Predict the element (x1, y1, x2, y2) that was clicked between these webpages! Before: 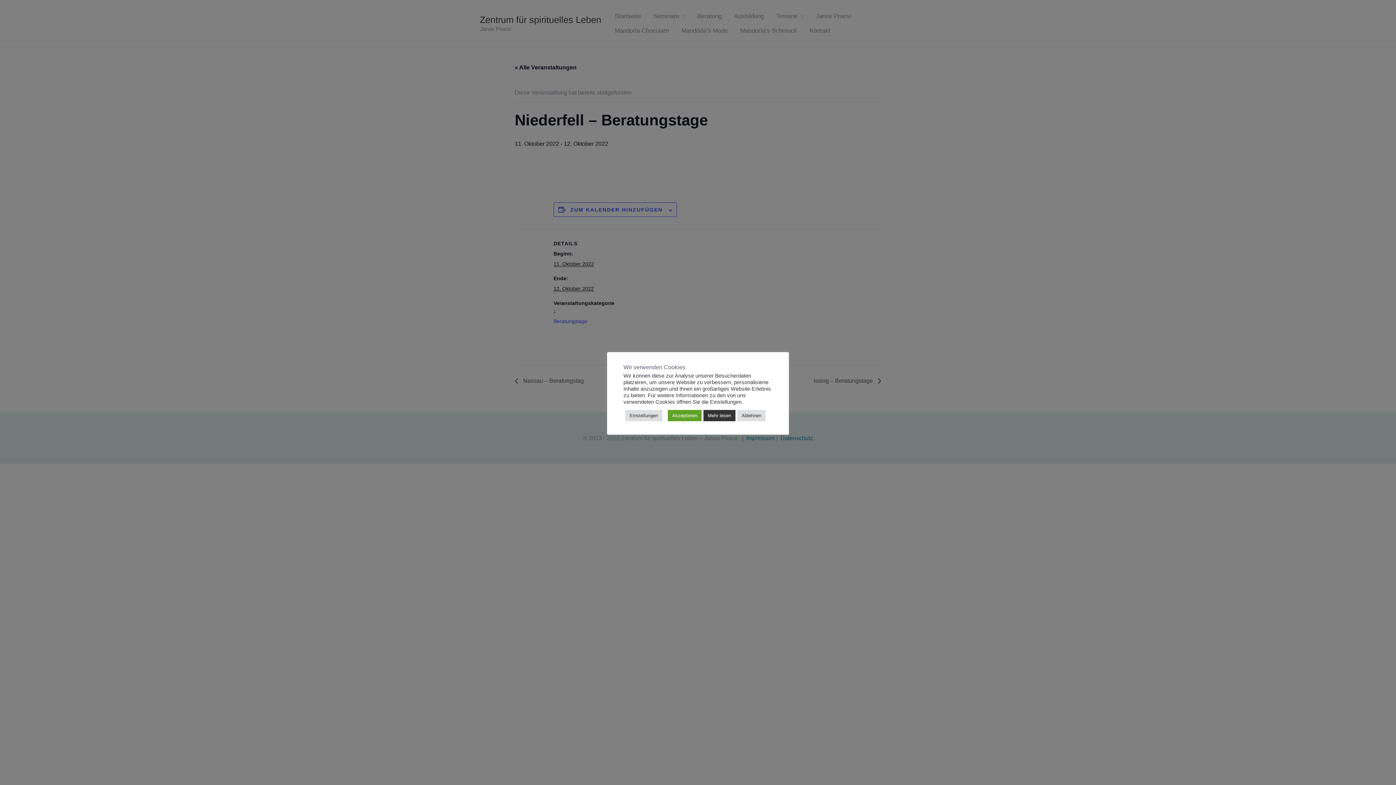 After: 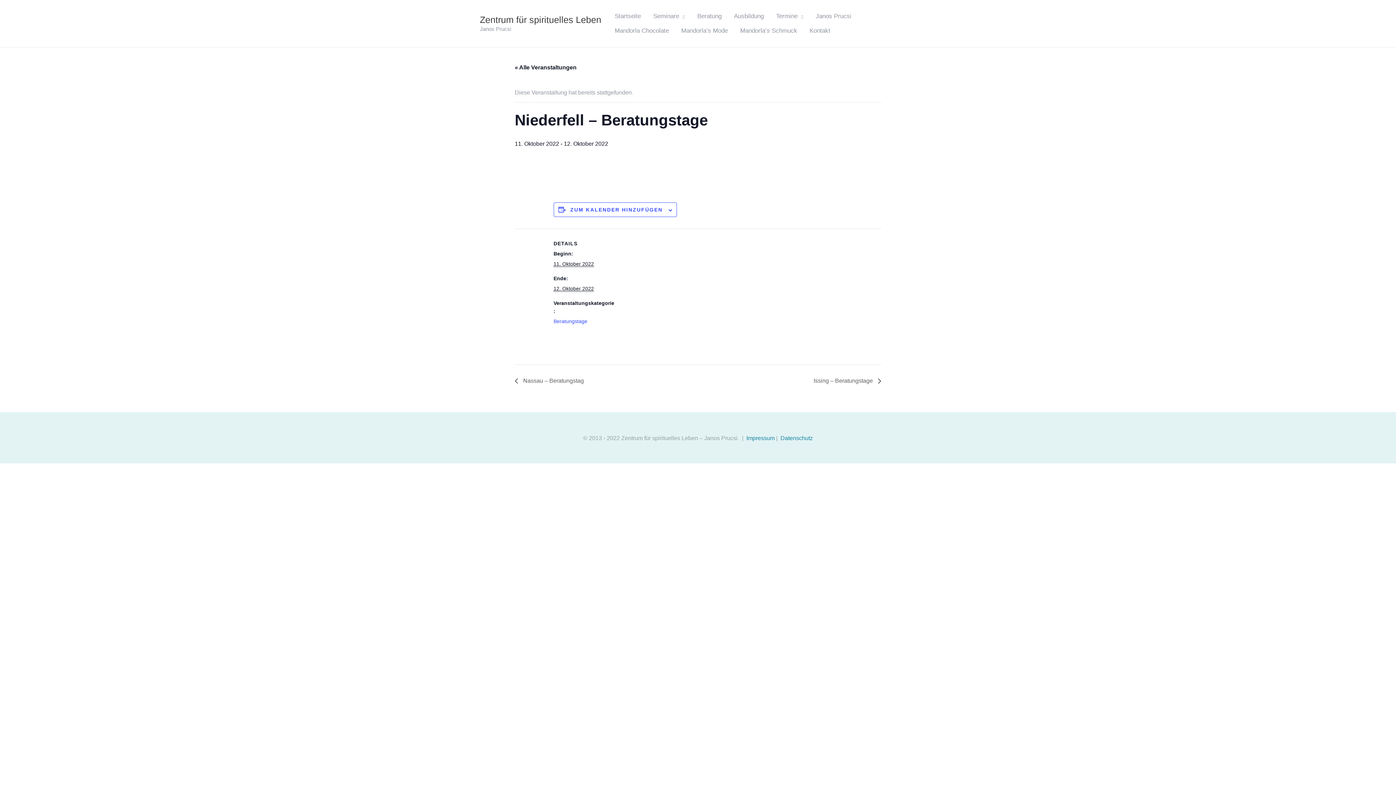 Action: bbox: (668, 410, 701, 421) label: Akzeptieren